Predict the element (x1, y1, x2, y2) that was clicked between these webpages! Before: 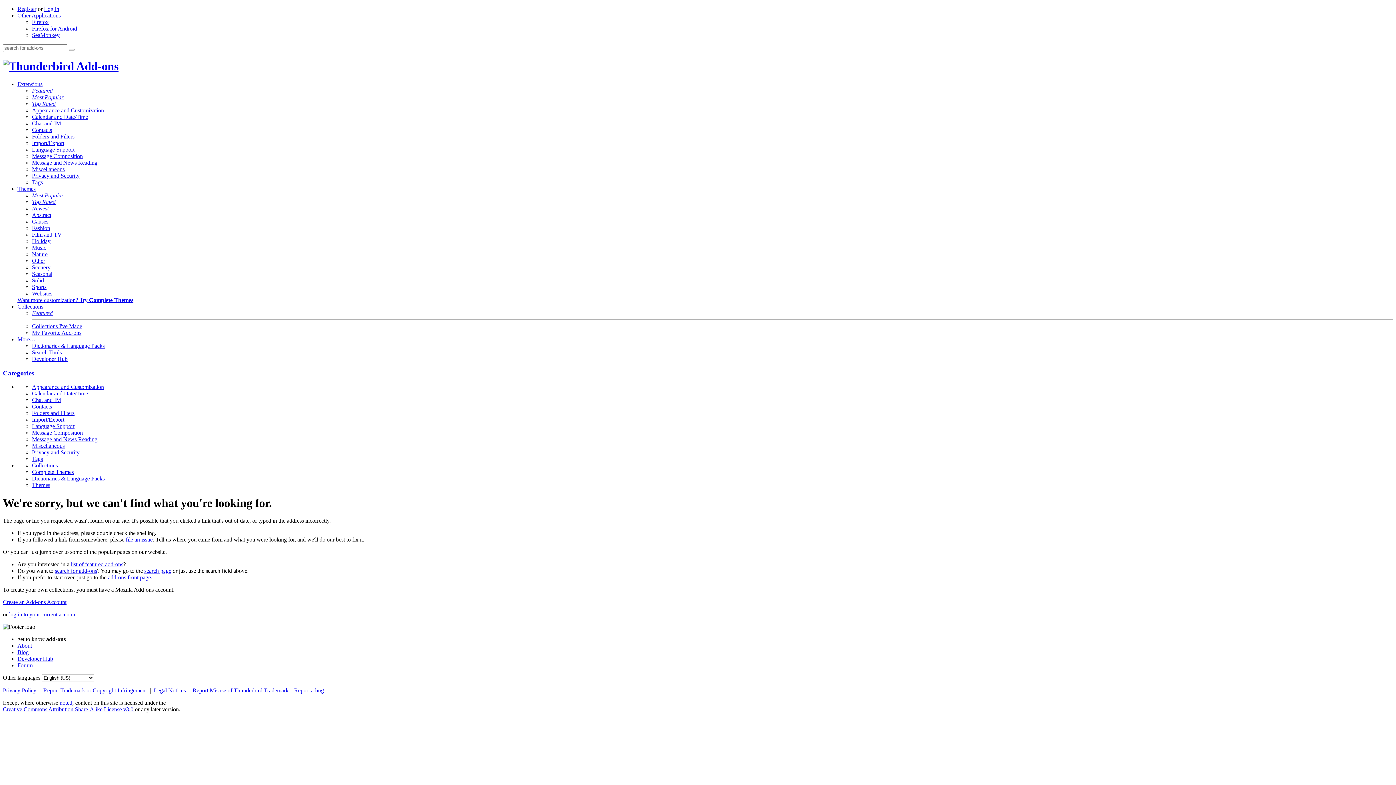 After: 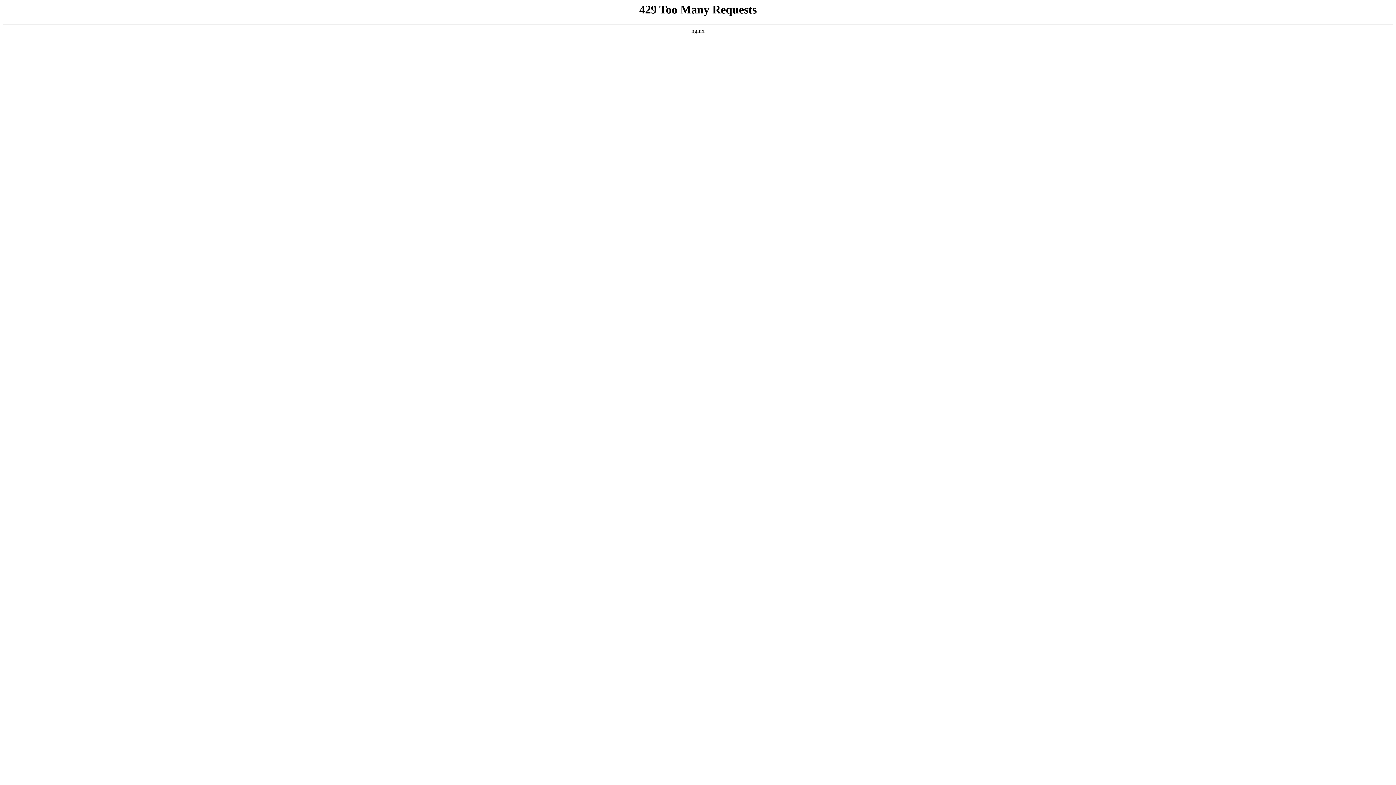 Action: bbox: (17, 649, 28, 655) label: Blog